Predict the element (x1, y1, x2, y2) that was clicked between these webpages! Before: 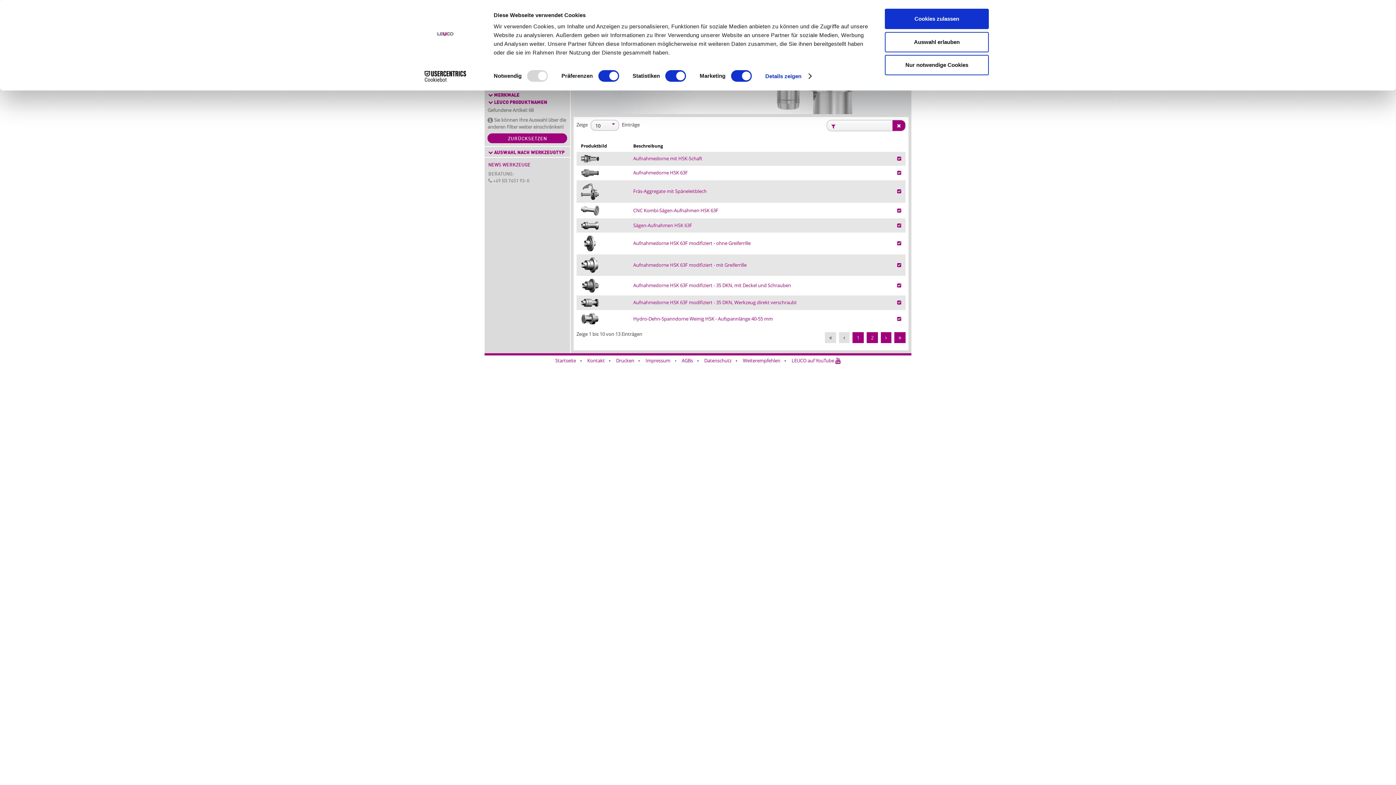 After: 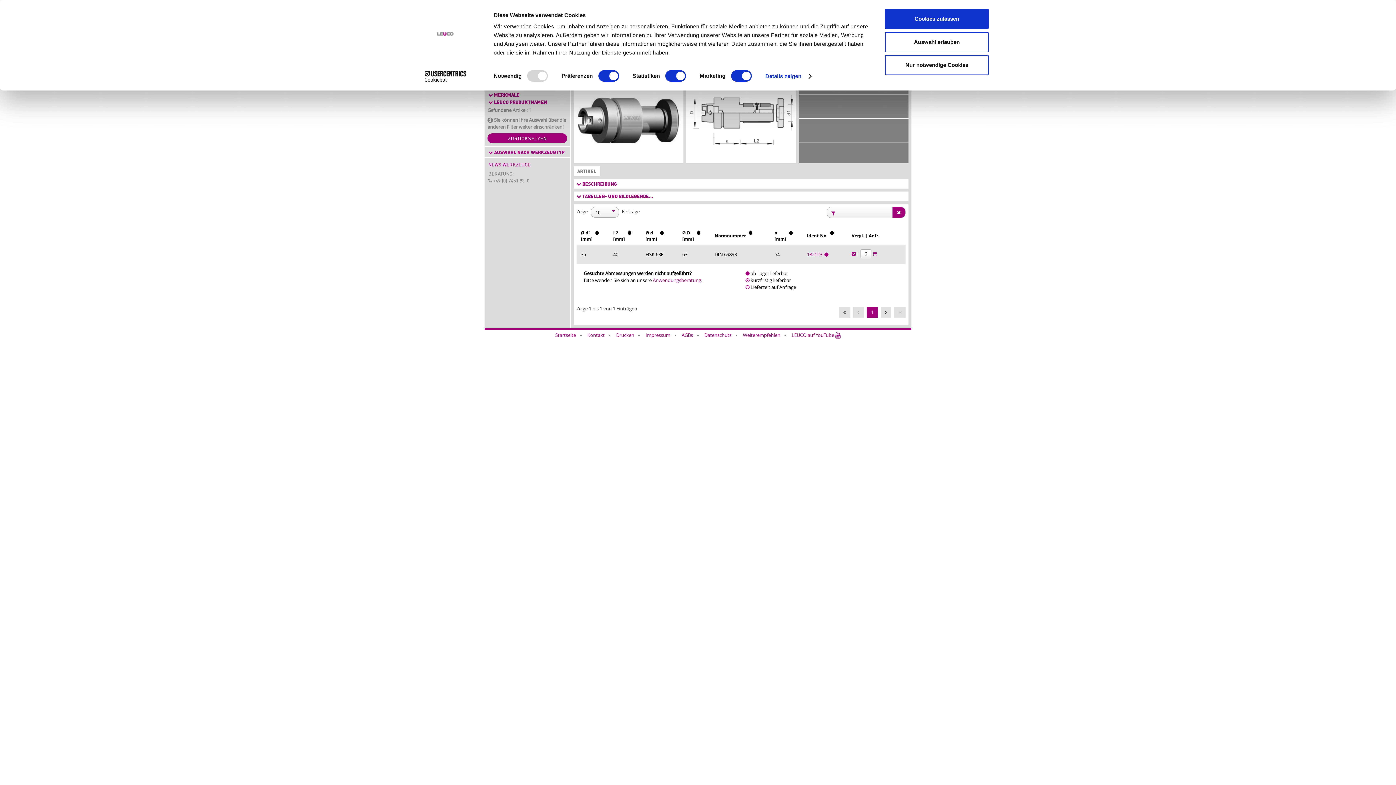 Action: label: Aufnahmedorne HSK 63F modifiziert - 35 DKN, Werkzeug direkt verschraubt bbox: (633, 299, 808, 305)